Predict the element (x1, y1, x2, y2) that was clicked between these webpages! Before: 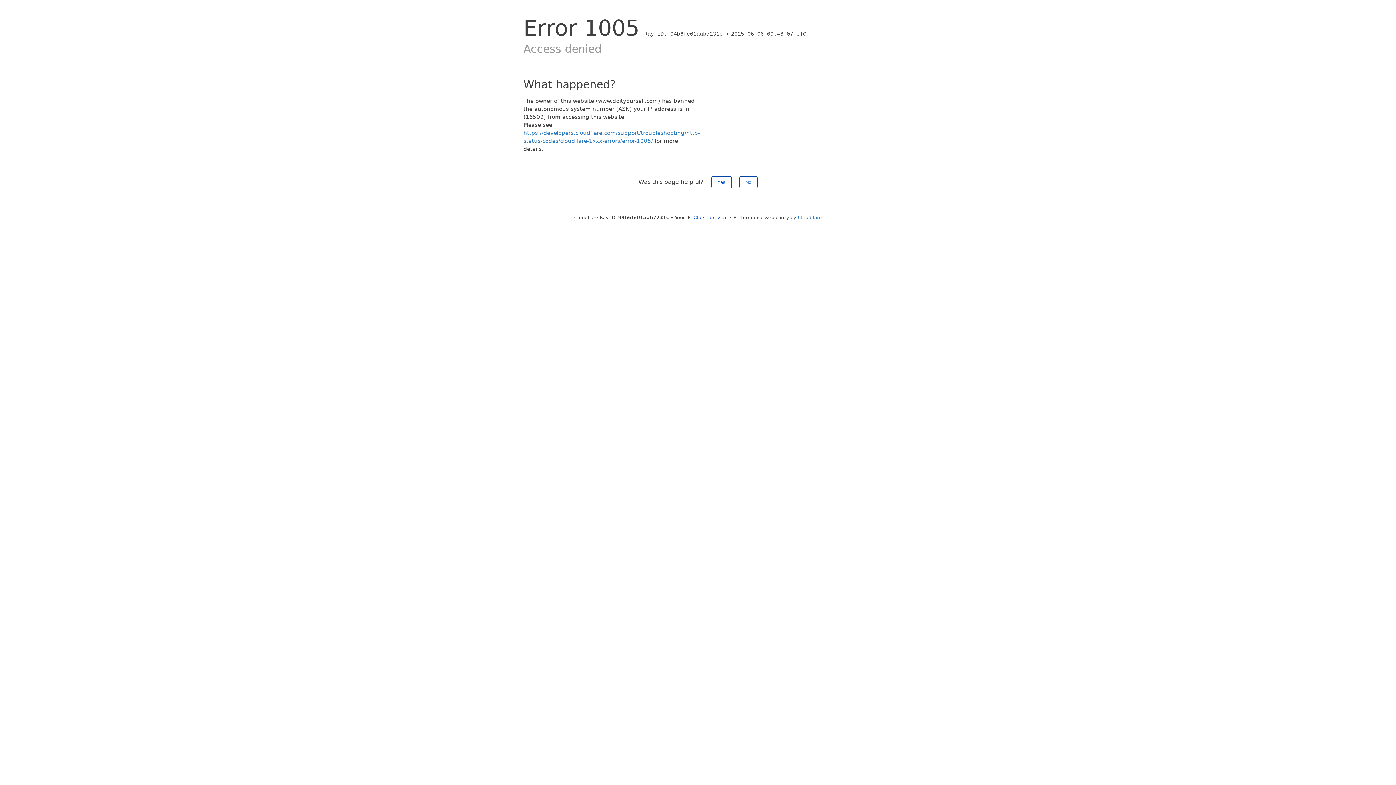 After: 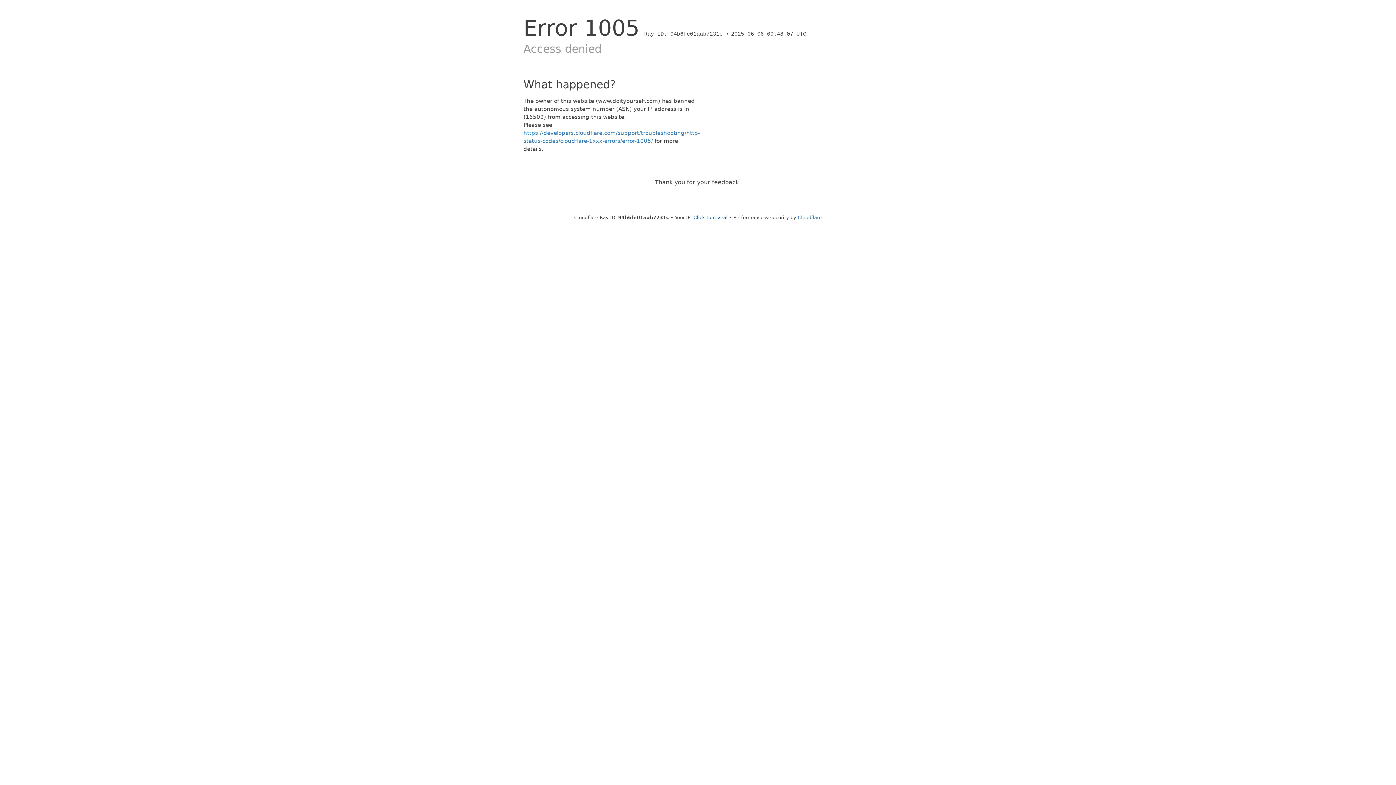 Action: bbox: (739, 176, 757, 188) label: No